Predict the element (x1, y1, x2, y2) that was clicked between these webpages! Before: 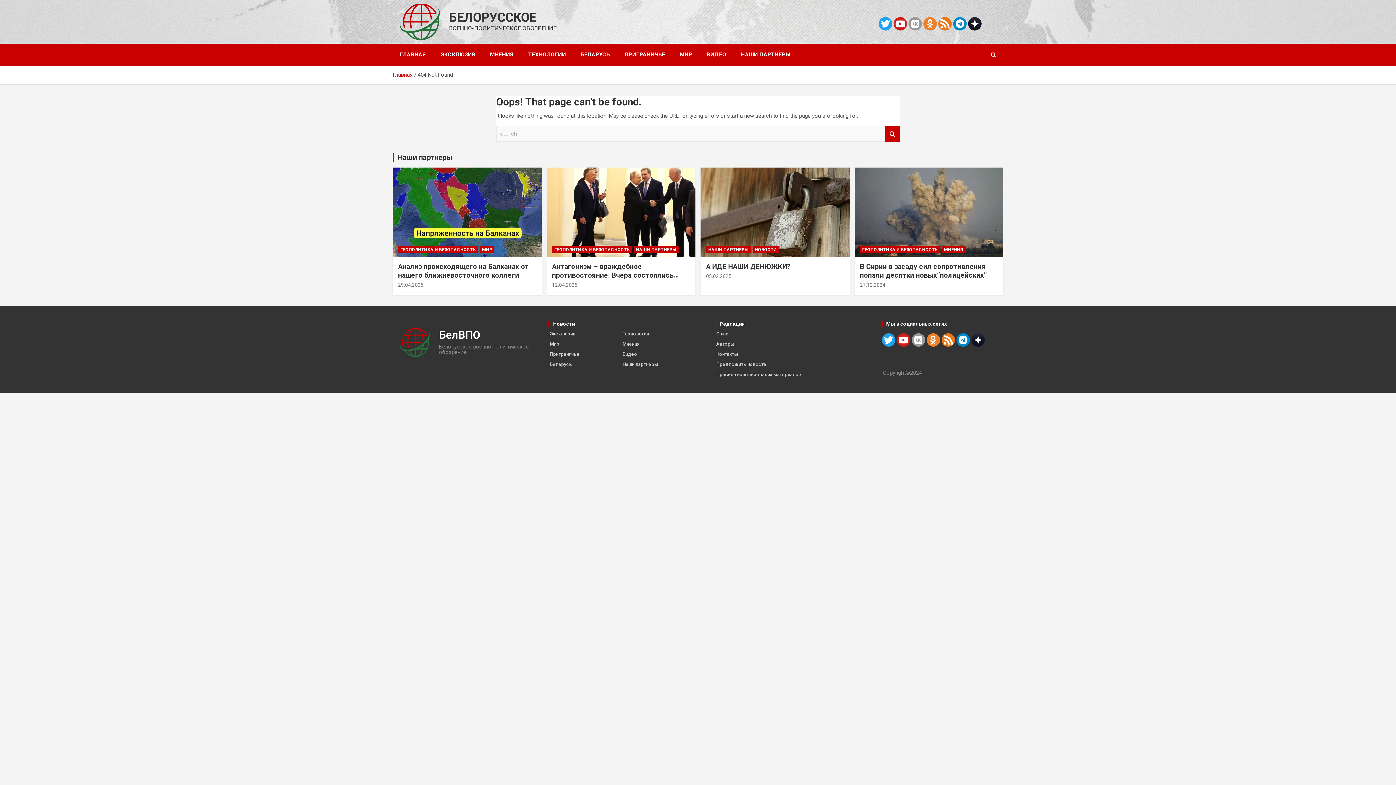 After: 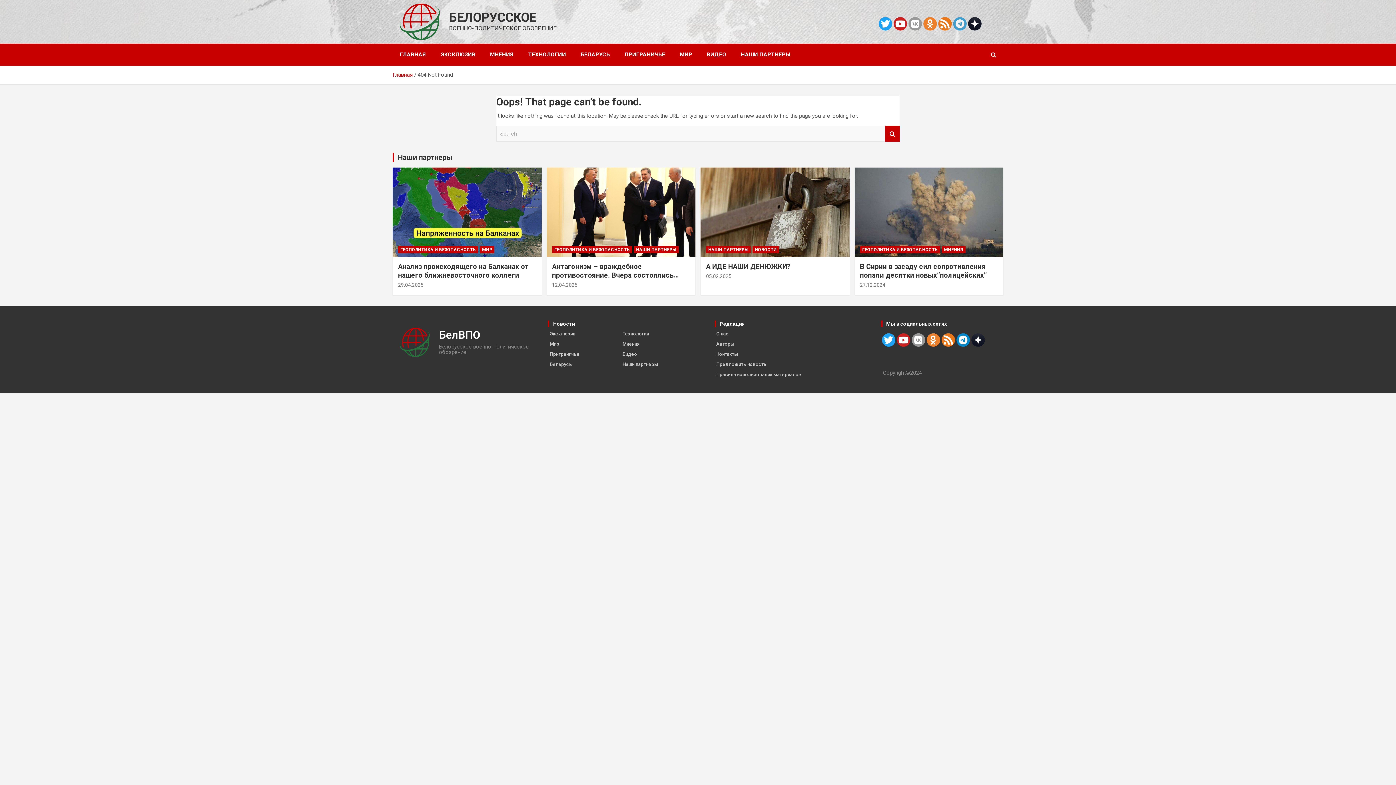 Action: bbox: (953, 17, 966, 30)